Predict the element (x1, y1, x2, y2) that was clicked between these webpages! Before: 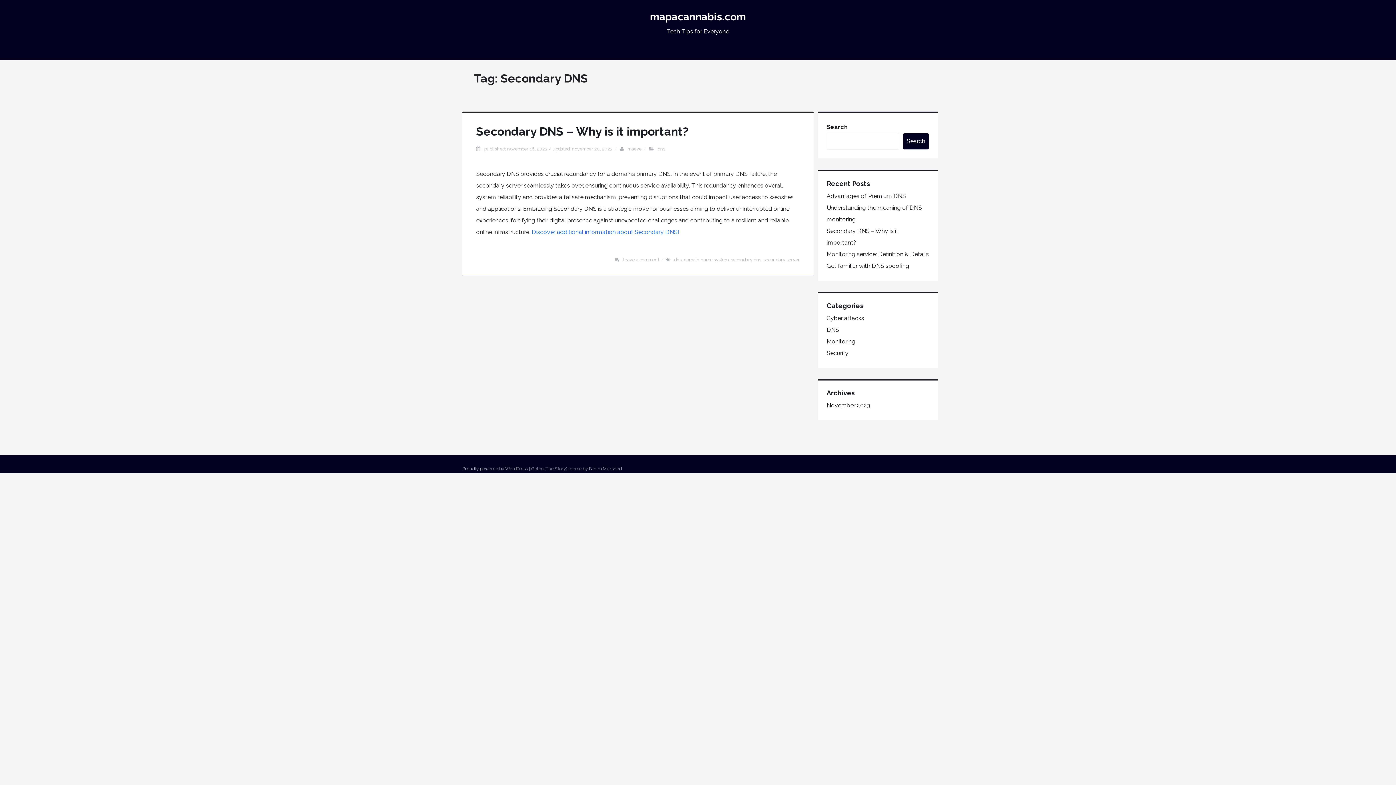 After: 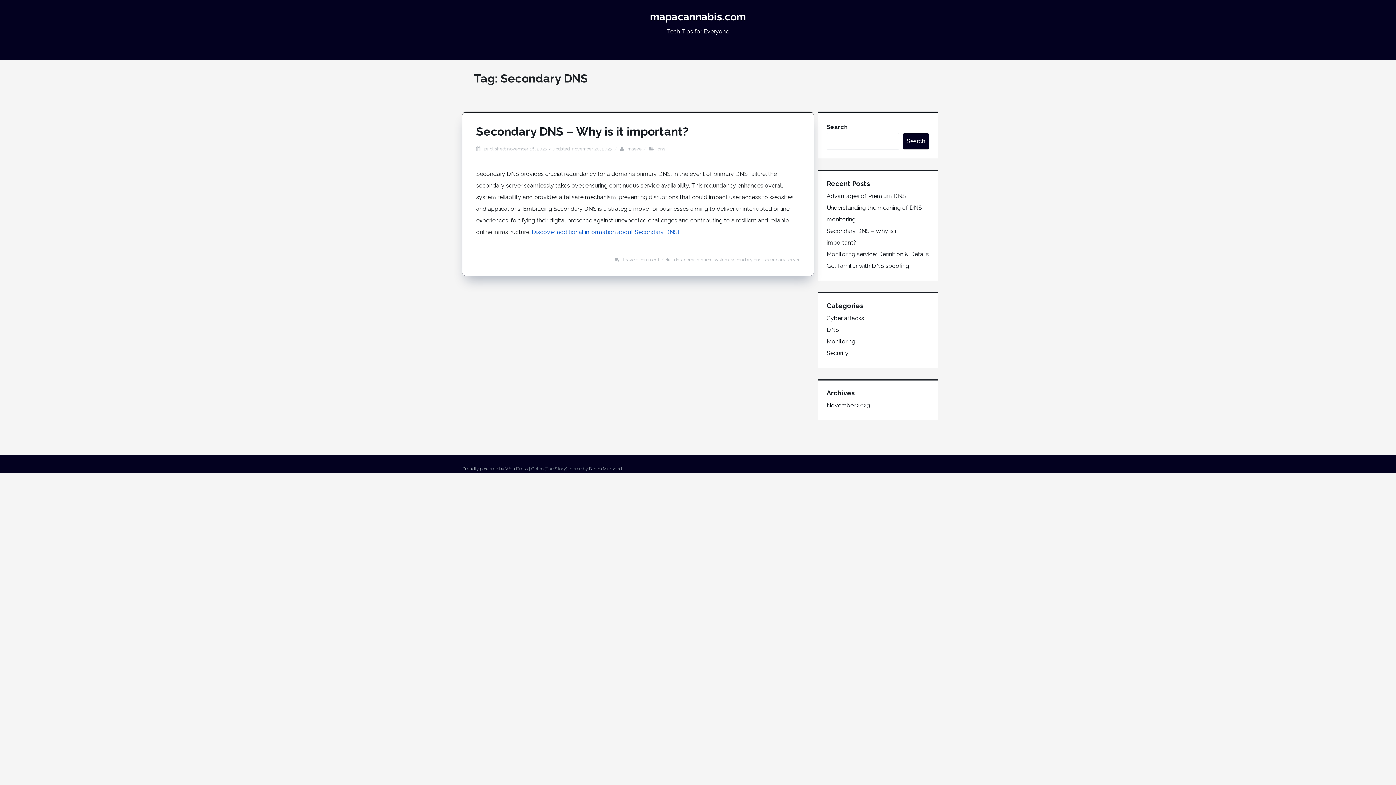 Action: label: Discover additional information about Secondary DNS! bbox: (531, 228, 679, 235)